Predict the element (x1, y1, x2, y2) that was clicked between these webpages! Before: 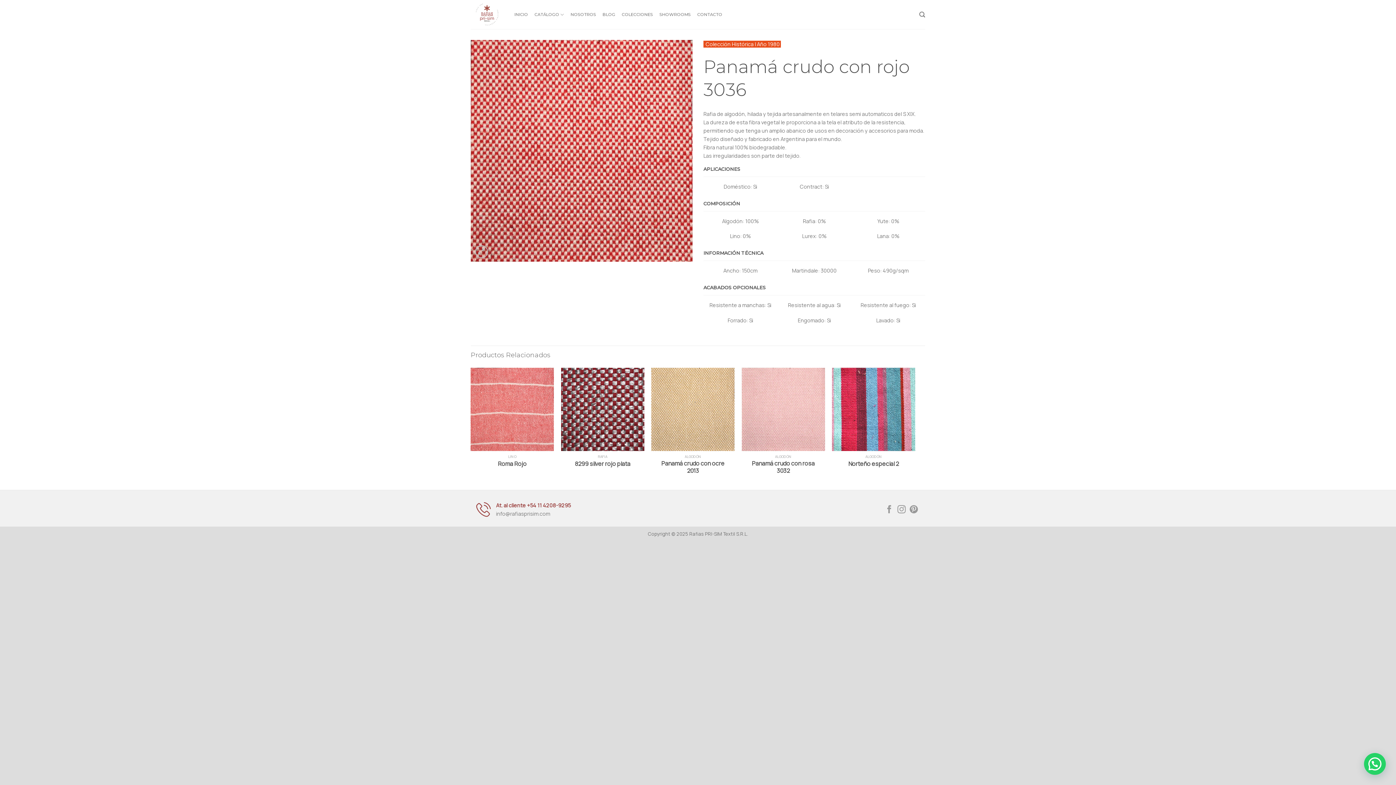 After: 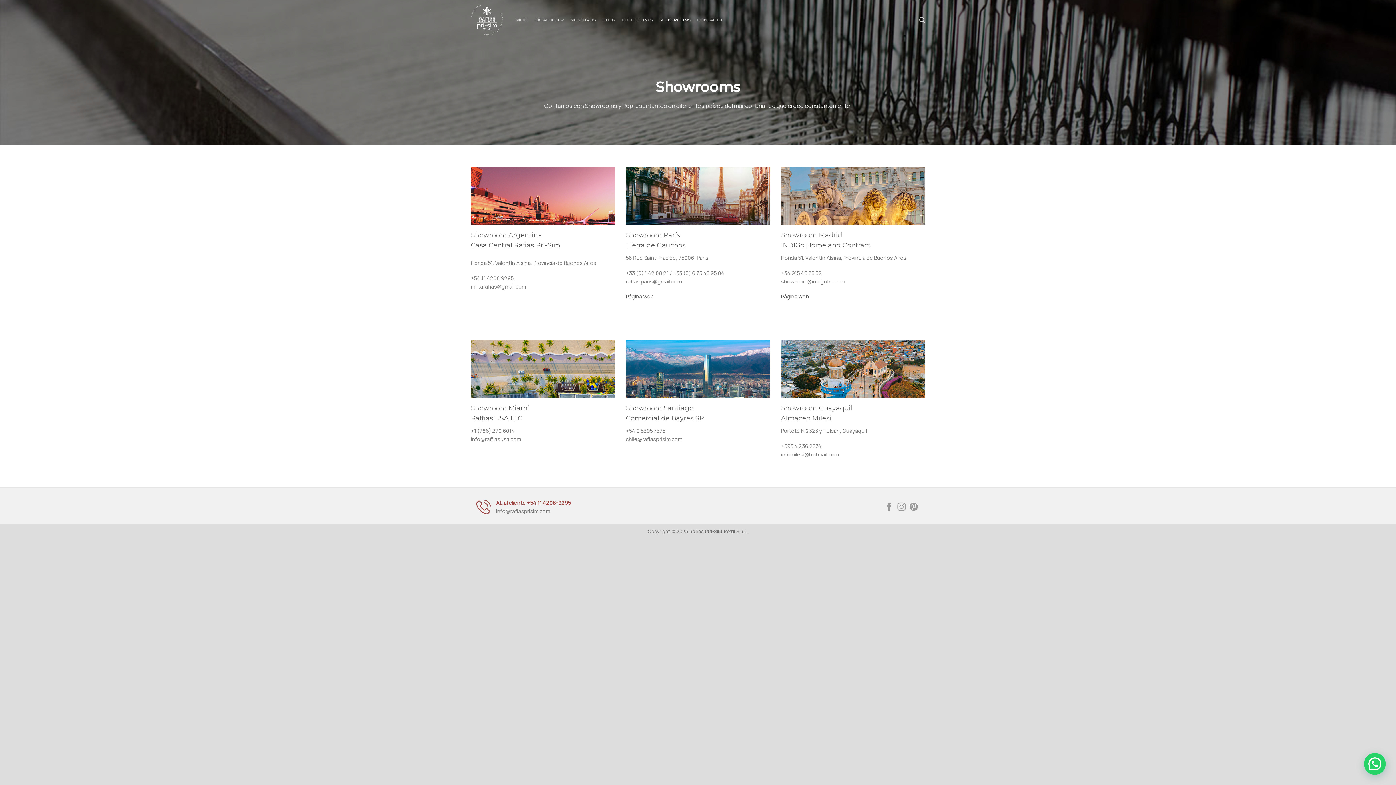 Action: bbox: (659, 8, 690, 21) label: SHOWROOMS